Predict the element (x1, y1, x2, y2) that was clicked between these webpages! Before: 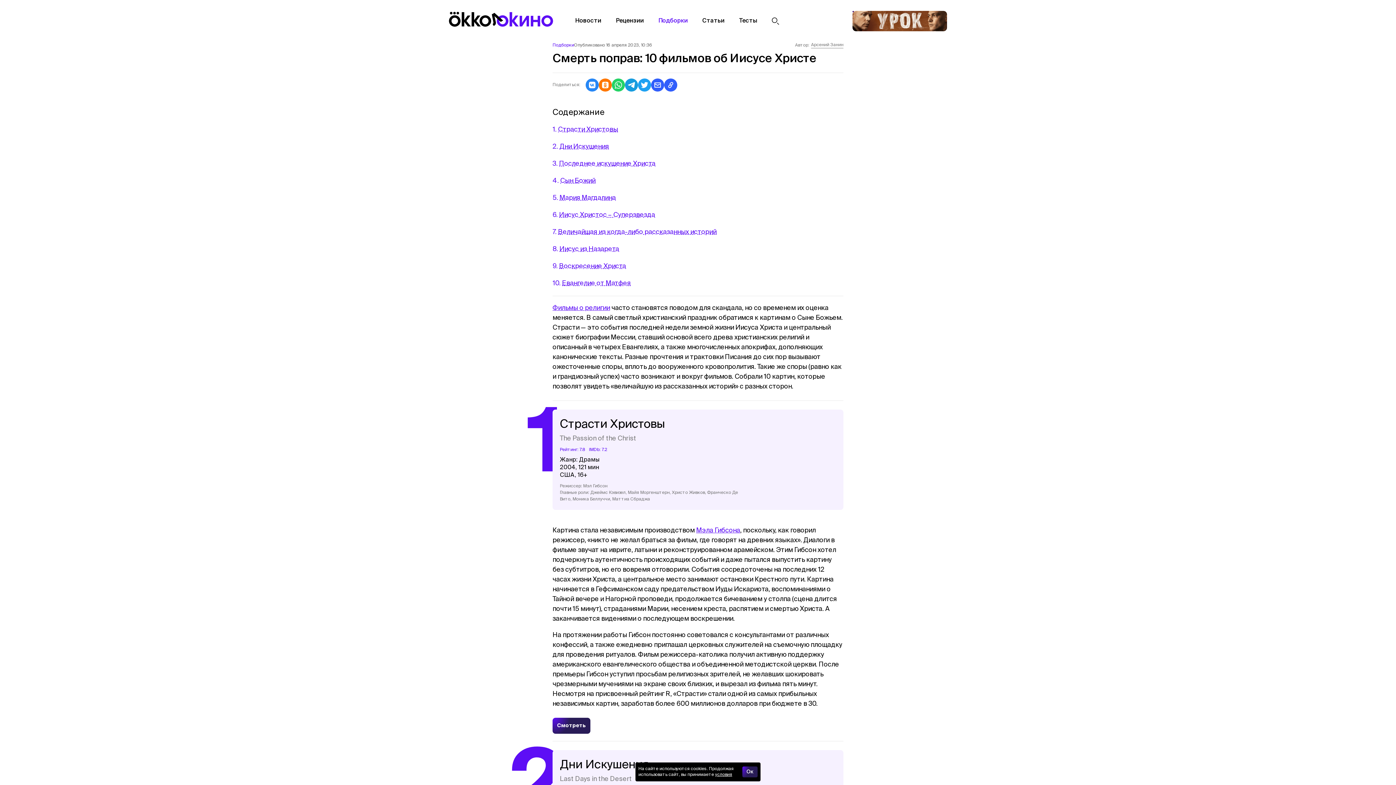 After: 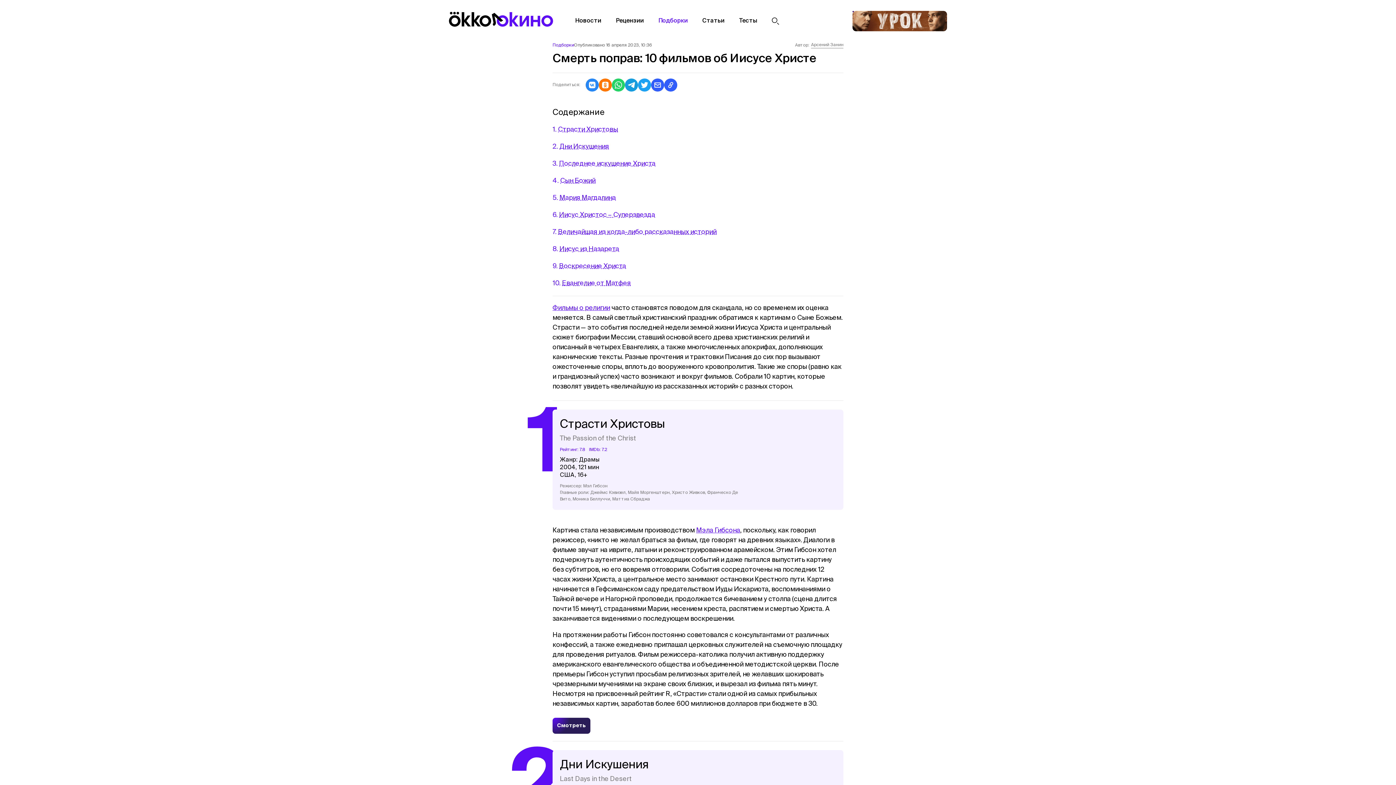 Action: label: Ок bbox: (742, 766, 757, 777)